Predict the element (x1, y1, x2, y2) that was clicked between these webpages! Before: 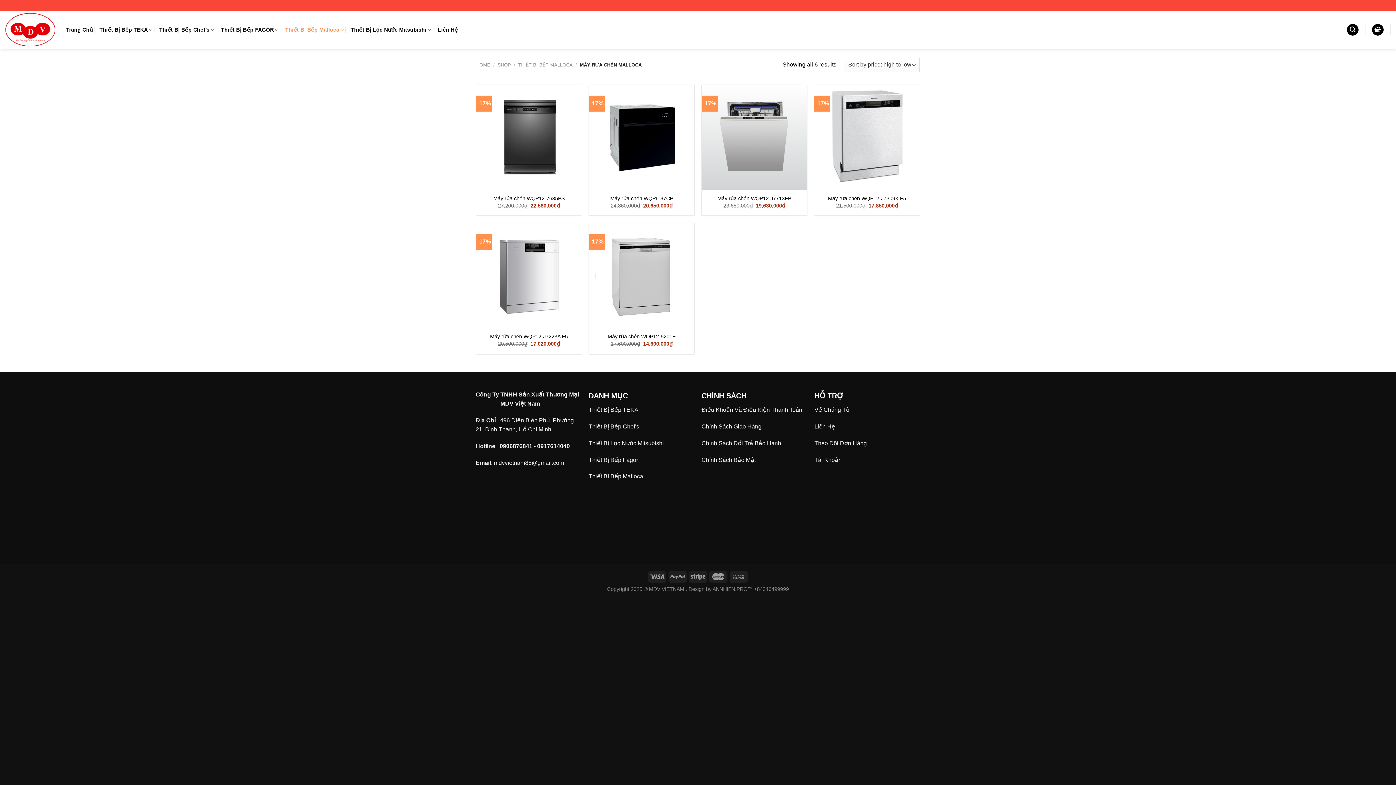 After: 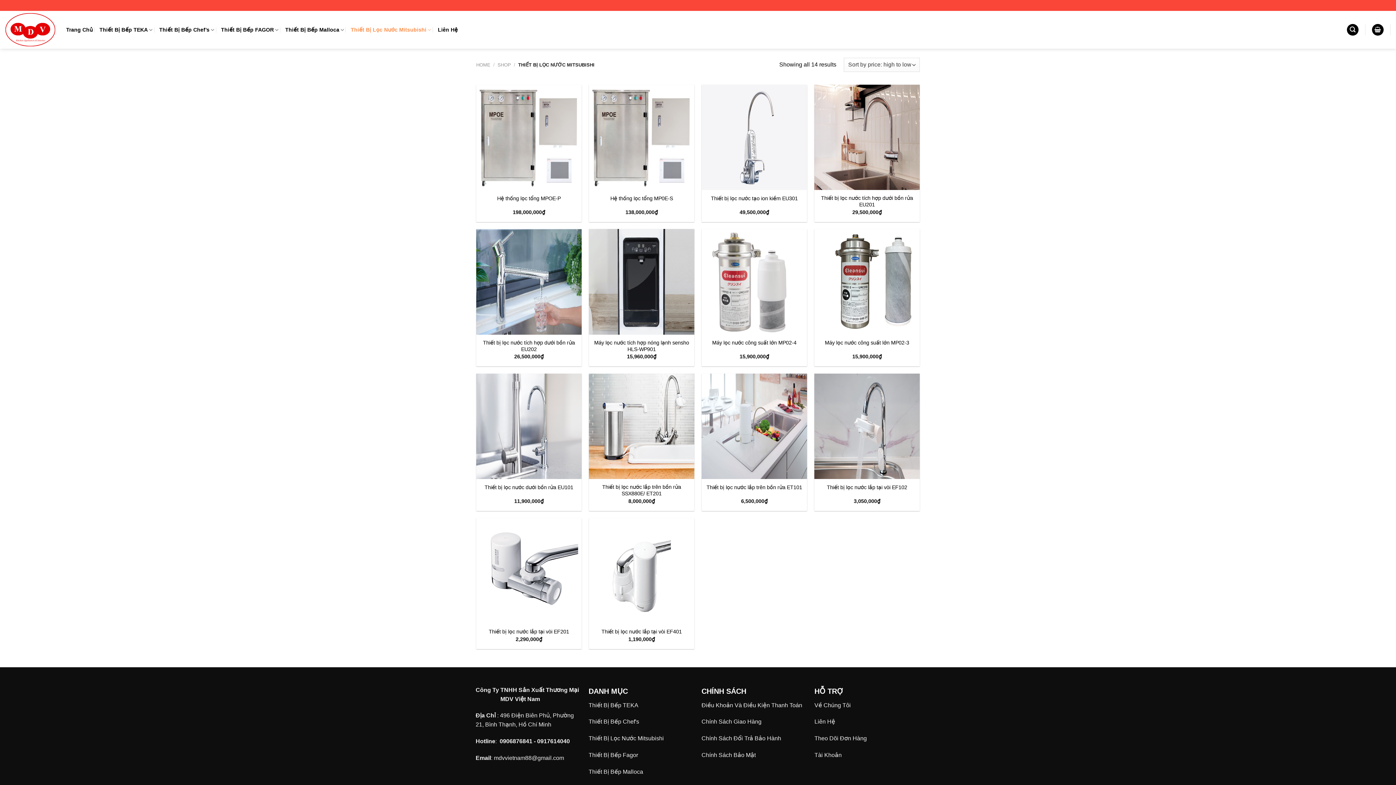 Action: label: Thiết Bị Lọc Nước Mitsubishi bbox: (588, 440, 664, 446)